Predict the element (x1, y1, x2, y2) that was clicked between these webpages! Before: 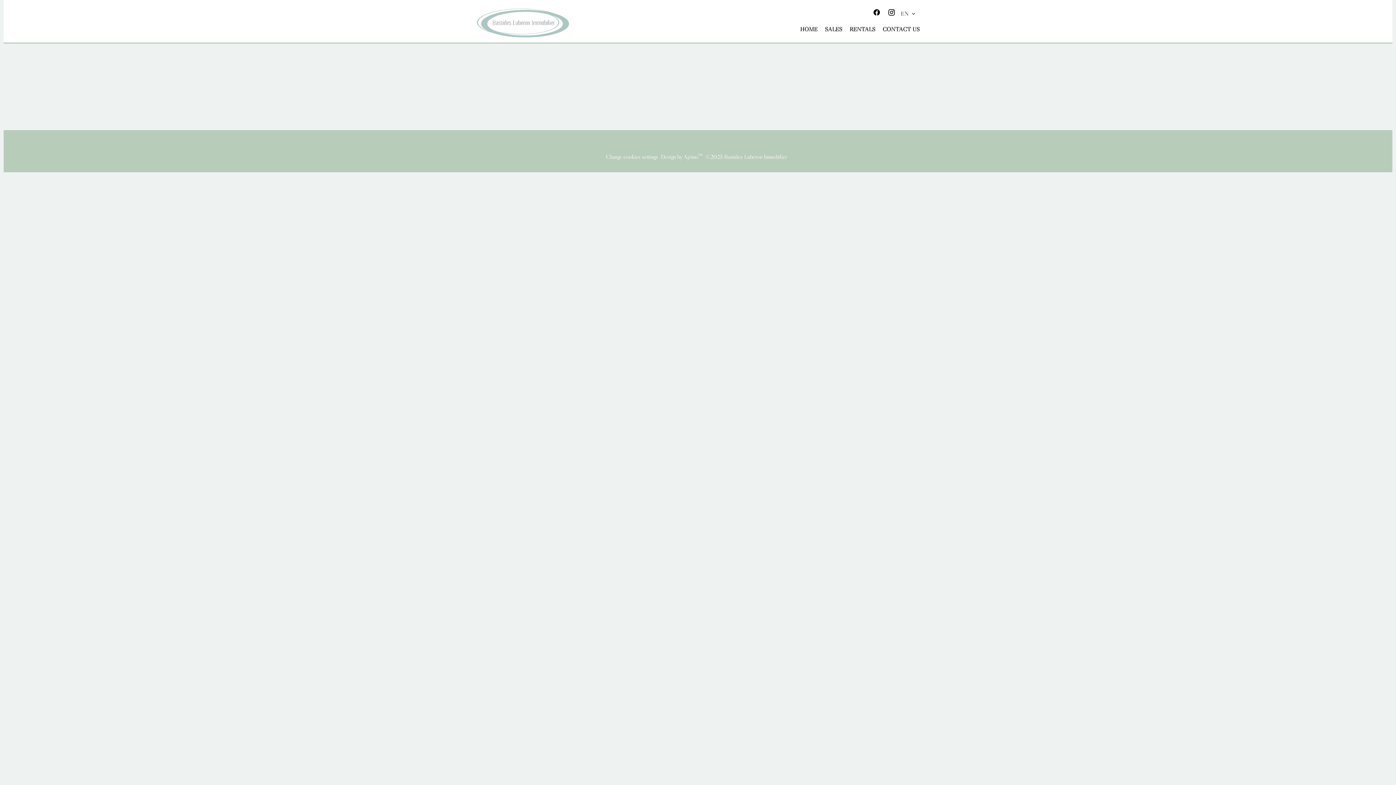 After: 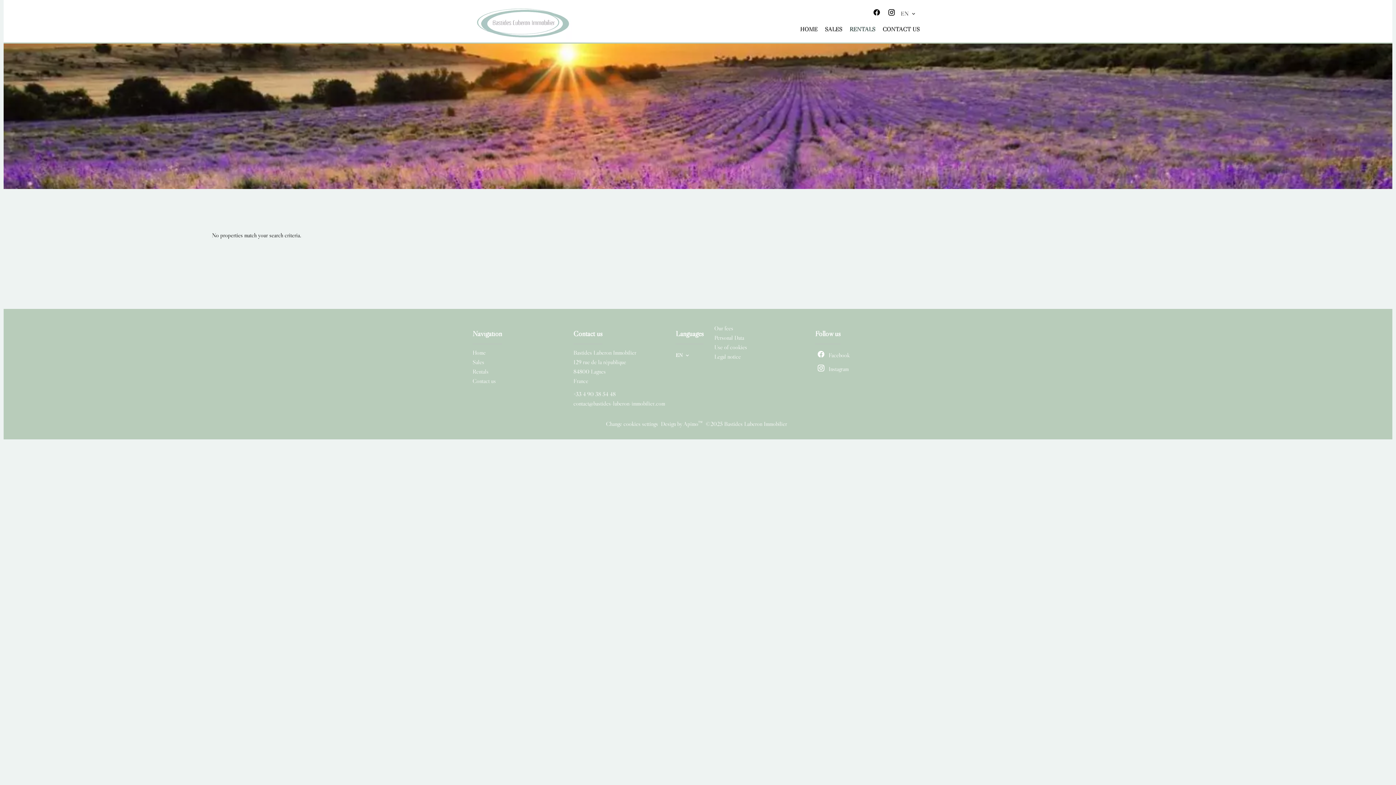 Action: bbox: (849, 25, 875, 32) label: RENTALS